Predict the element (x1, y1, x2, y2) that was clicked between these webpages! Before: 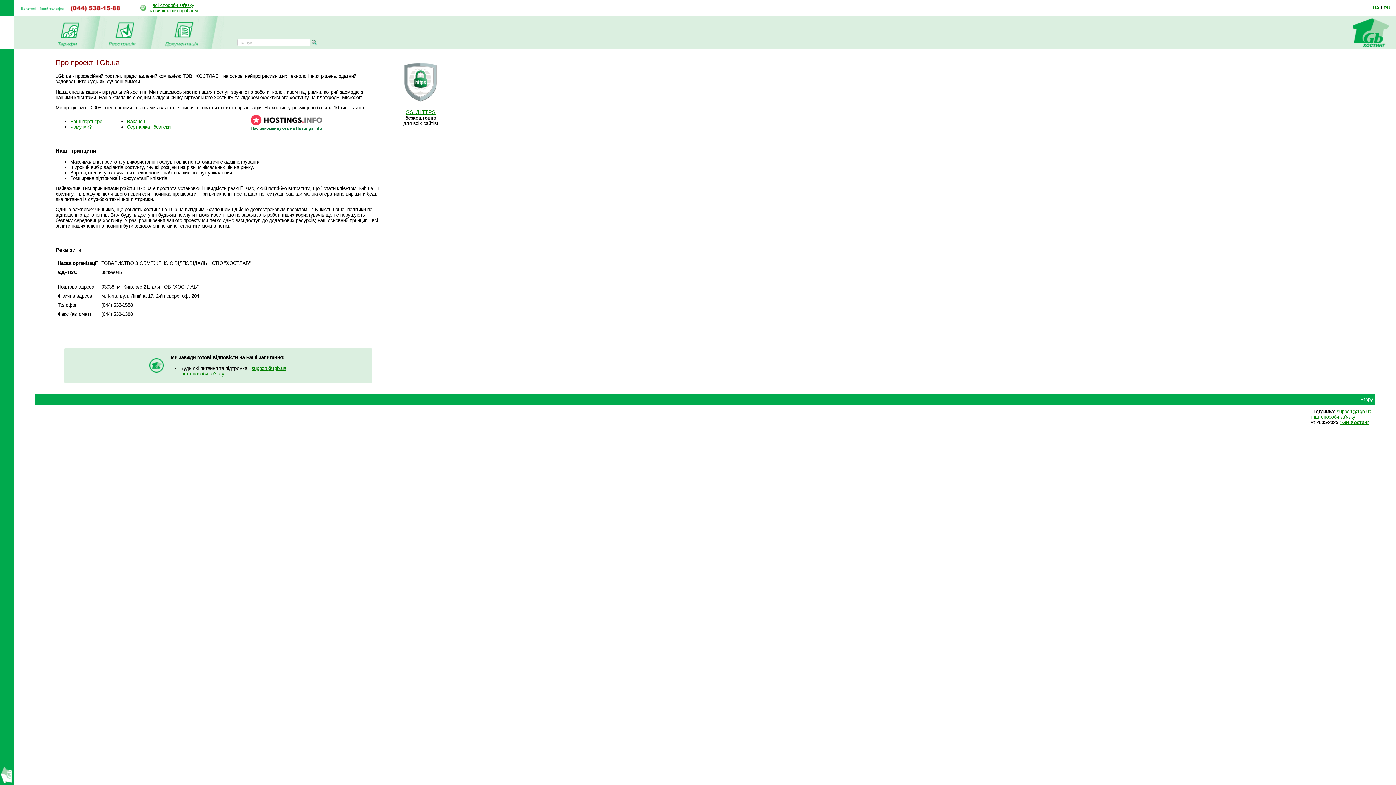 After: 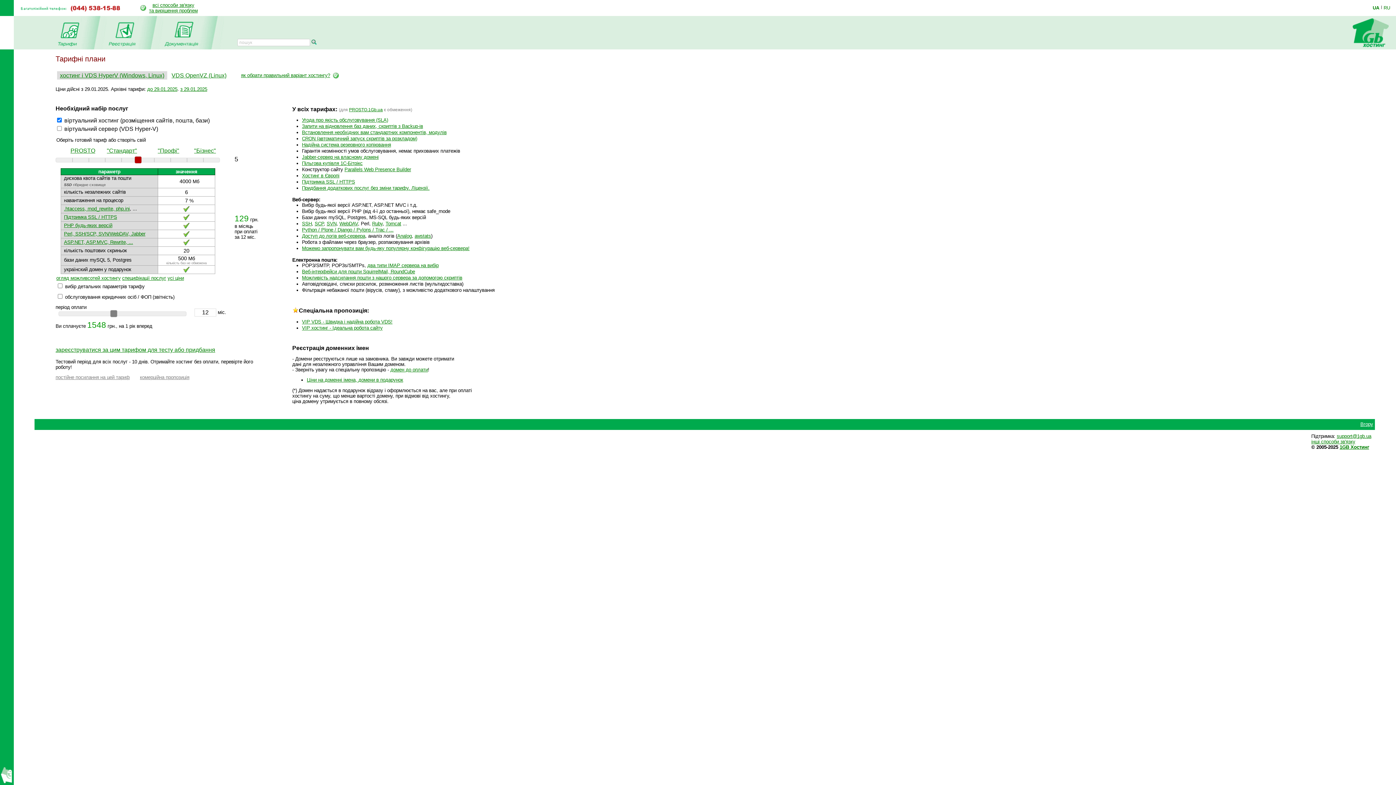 Action: bbox: (56, 42, 81, 47)